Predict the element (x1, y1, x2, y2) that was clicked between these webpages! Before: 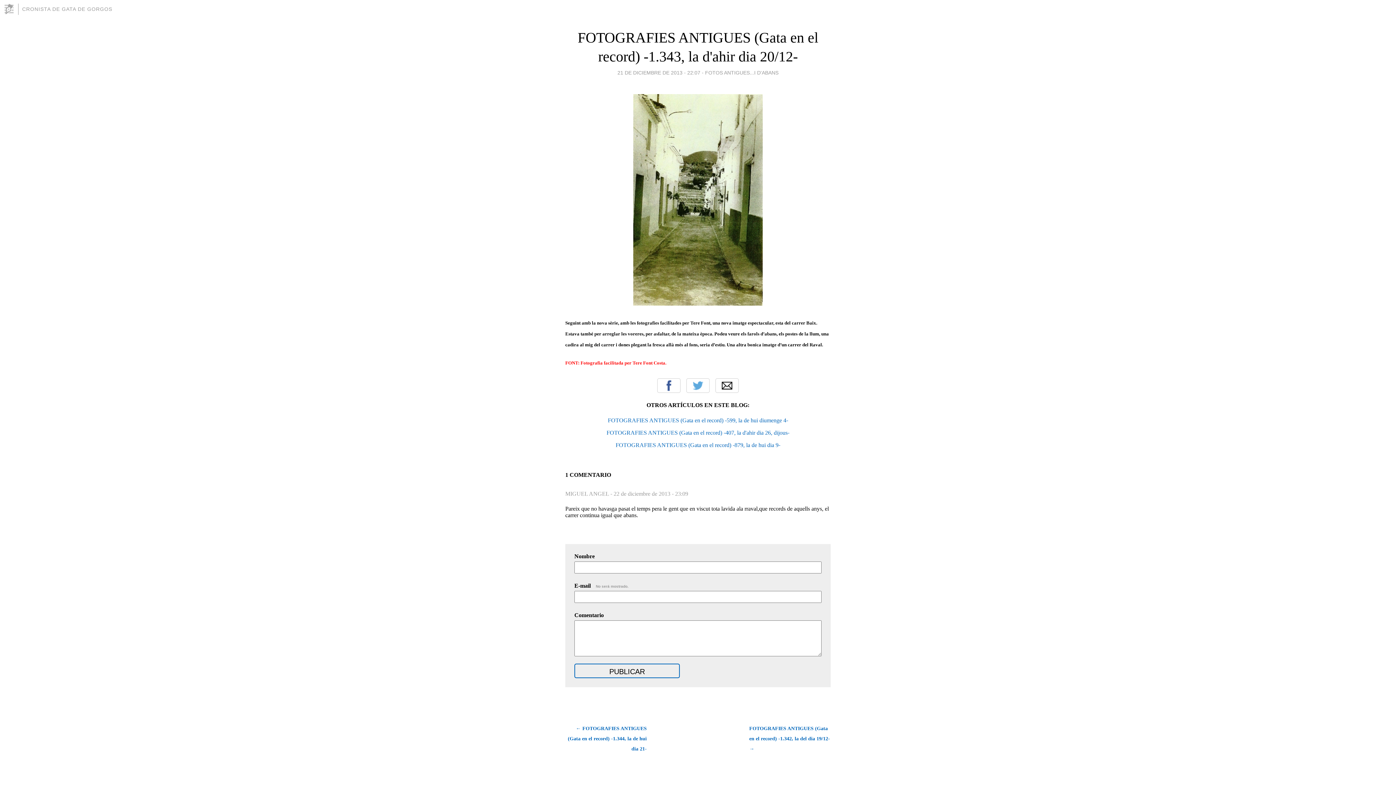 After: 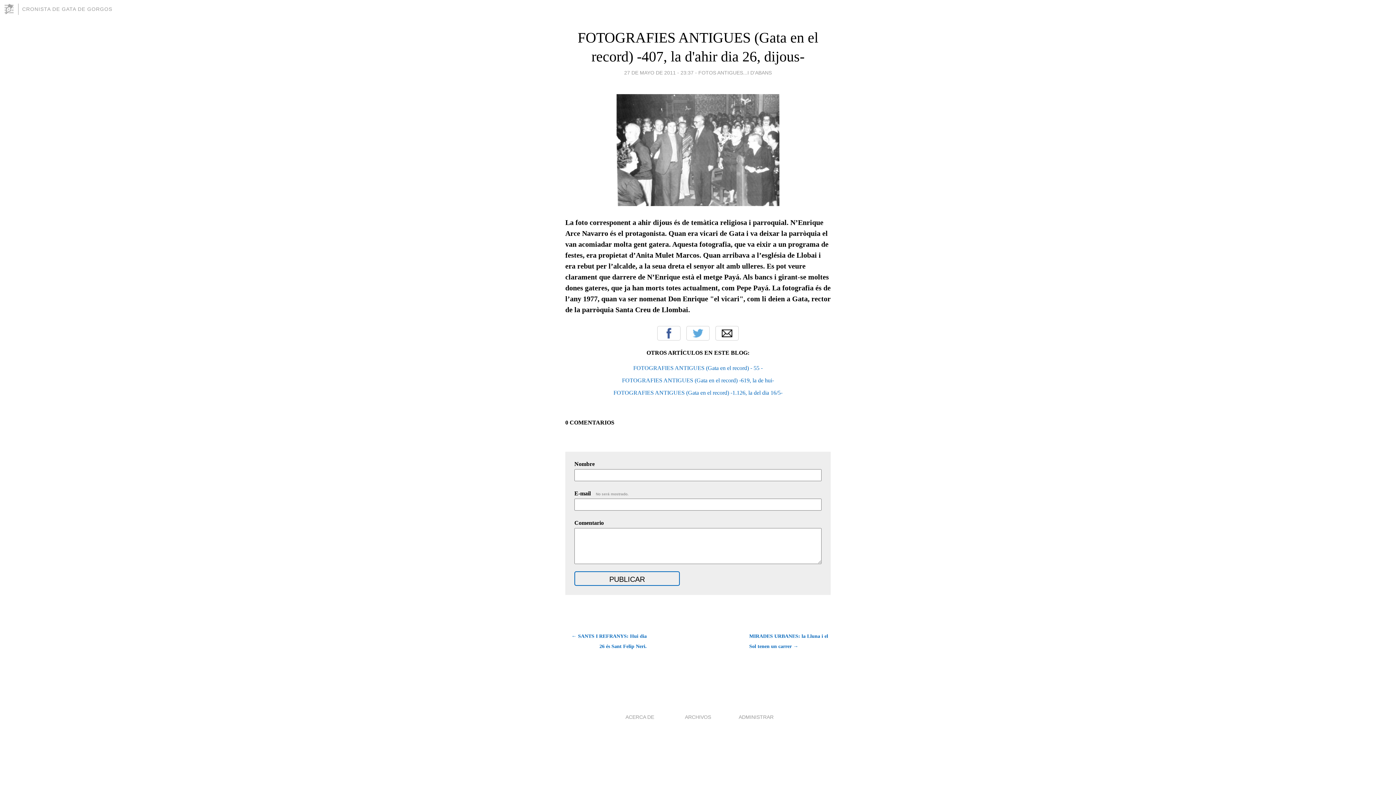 Action: bbox: (606, 429, 789, 435) label: FOTOGRAFIES ANTIGUES (Gata en el record) -407, la d'ahir dia 26, dijous-